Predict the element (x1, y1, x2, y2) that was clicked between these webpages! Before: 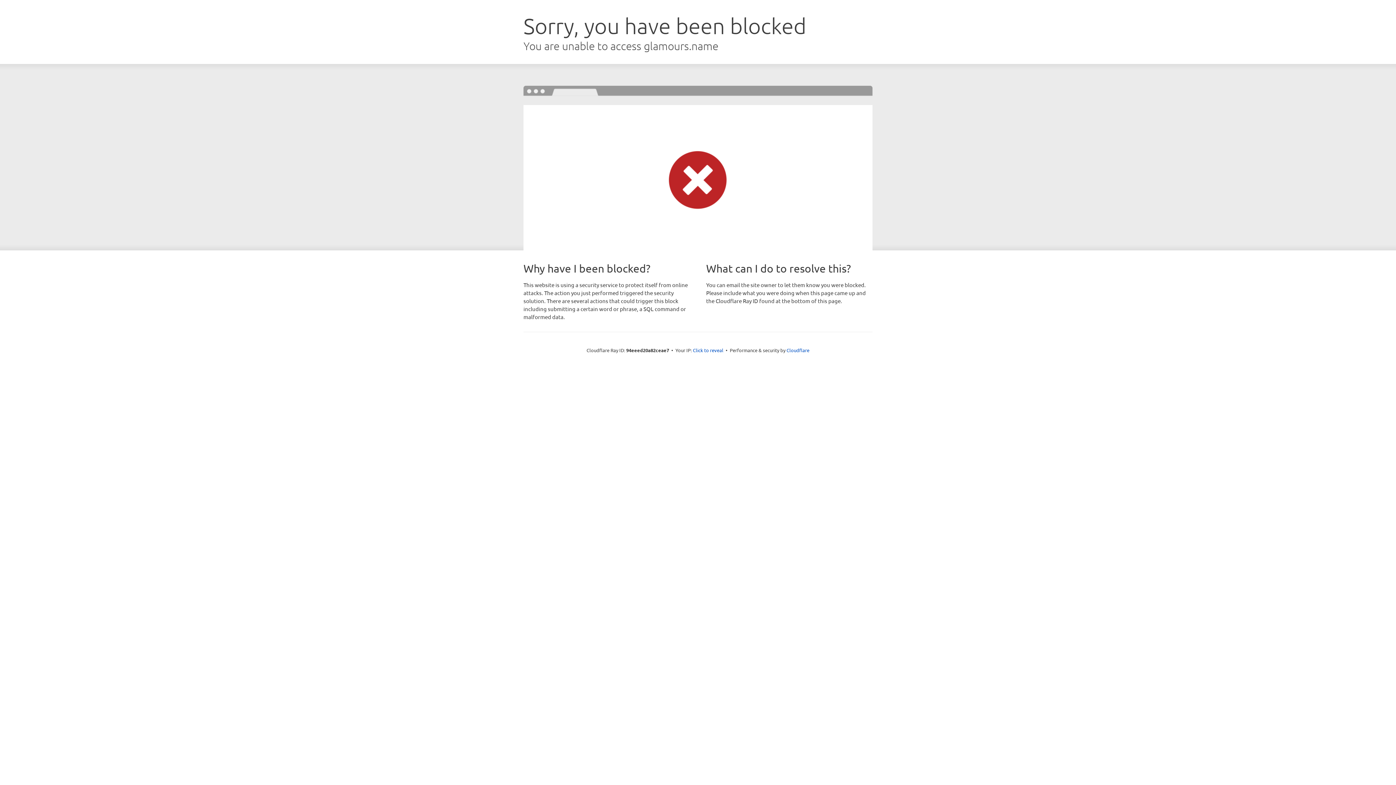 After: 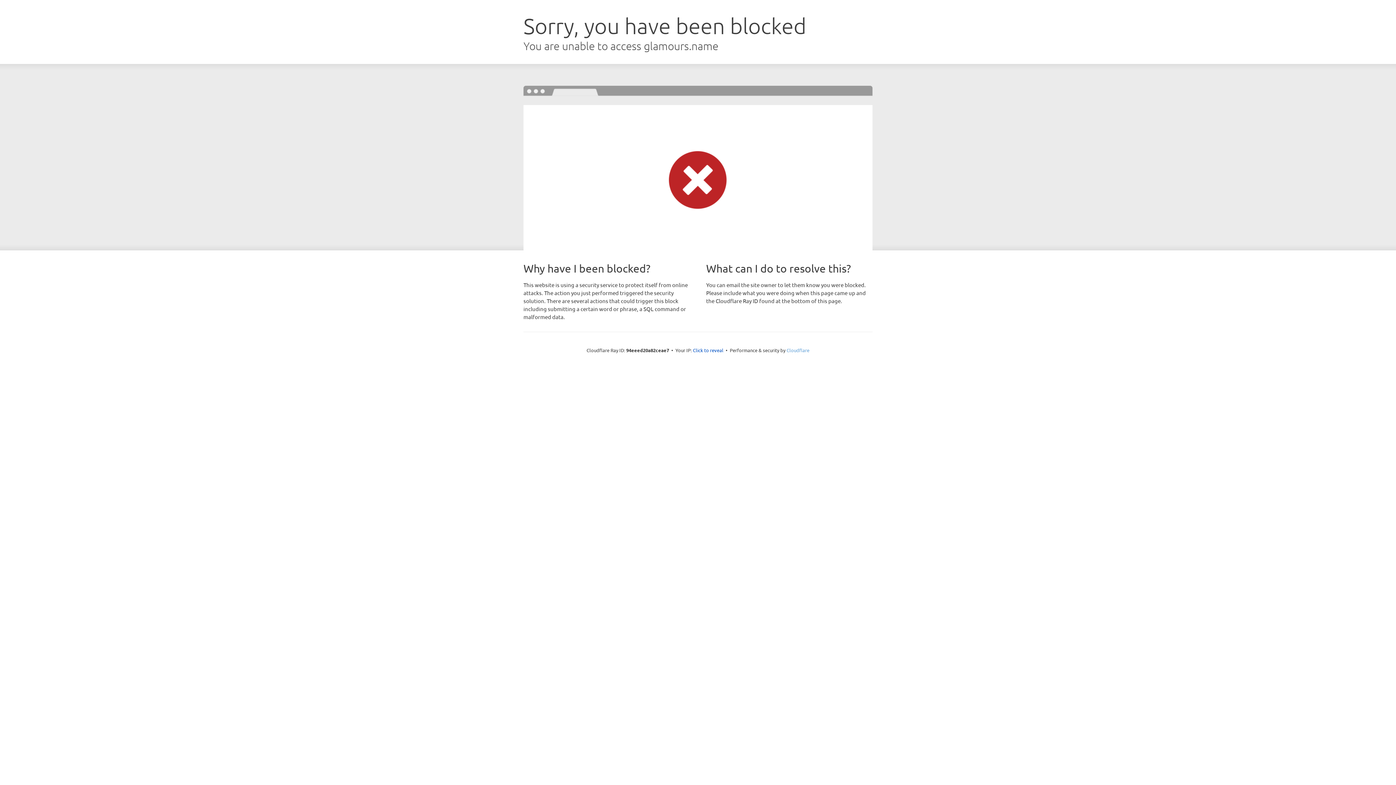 Action: bbox: (786, 347, 809, 353) label: Cloudflare